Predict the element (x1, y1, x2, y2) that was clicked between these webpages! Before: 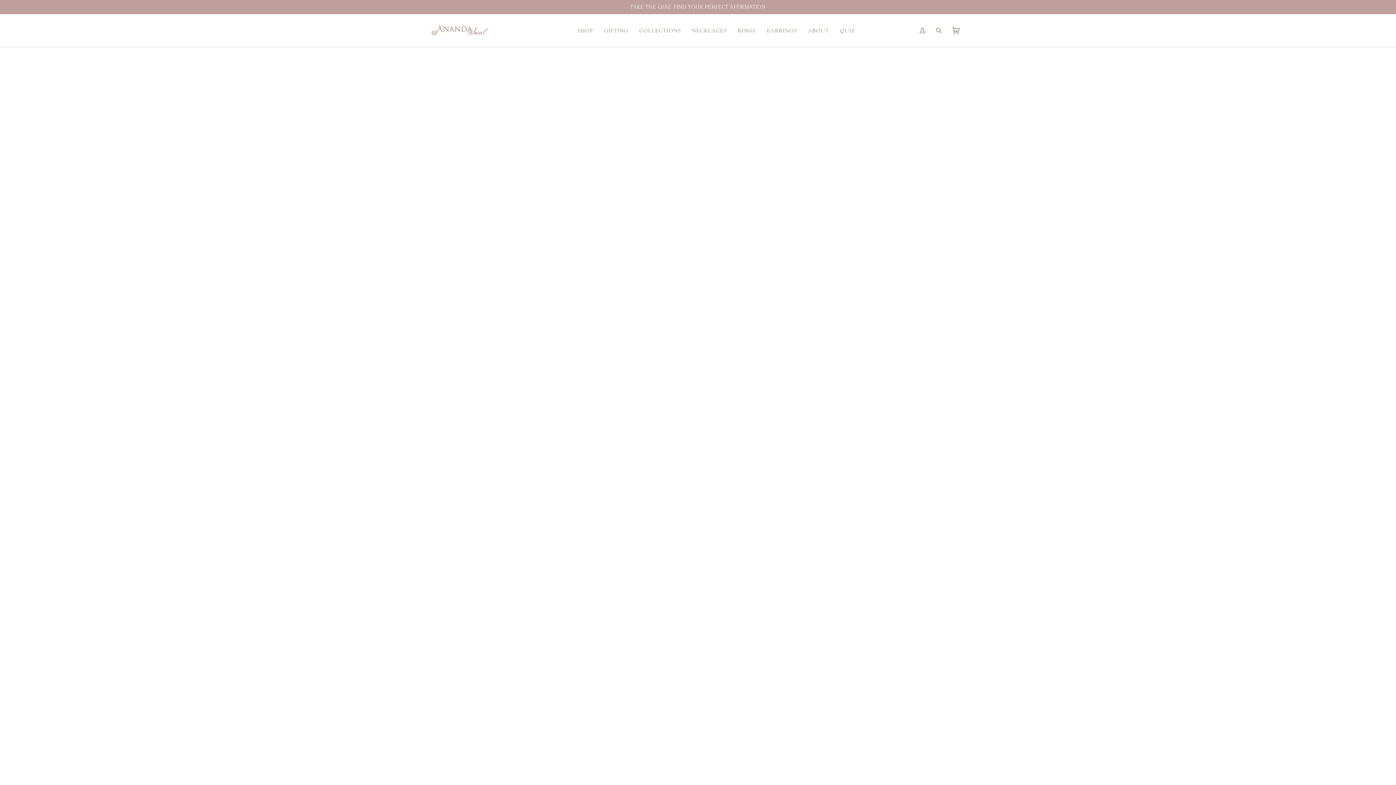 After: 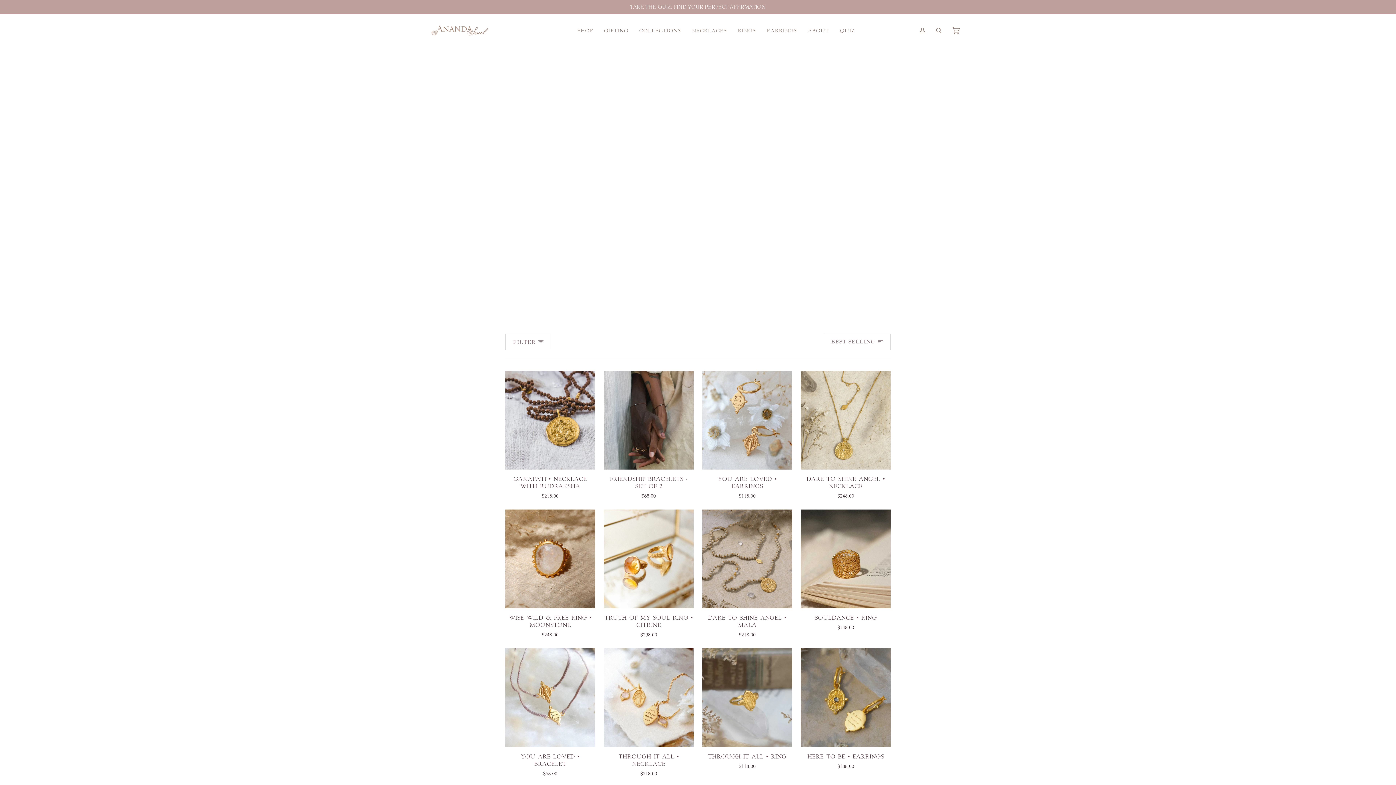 Action: bbox: (572, 24, 598, 36) label: SHOP